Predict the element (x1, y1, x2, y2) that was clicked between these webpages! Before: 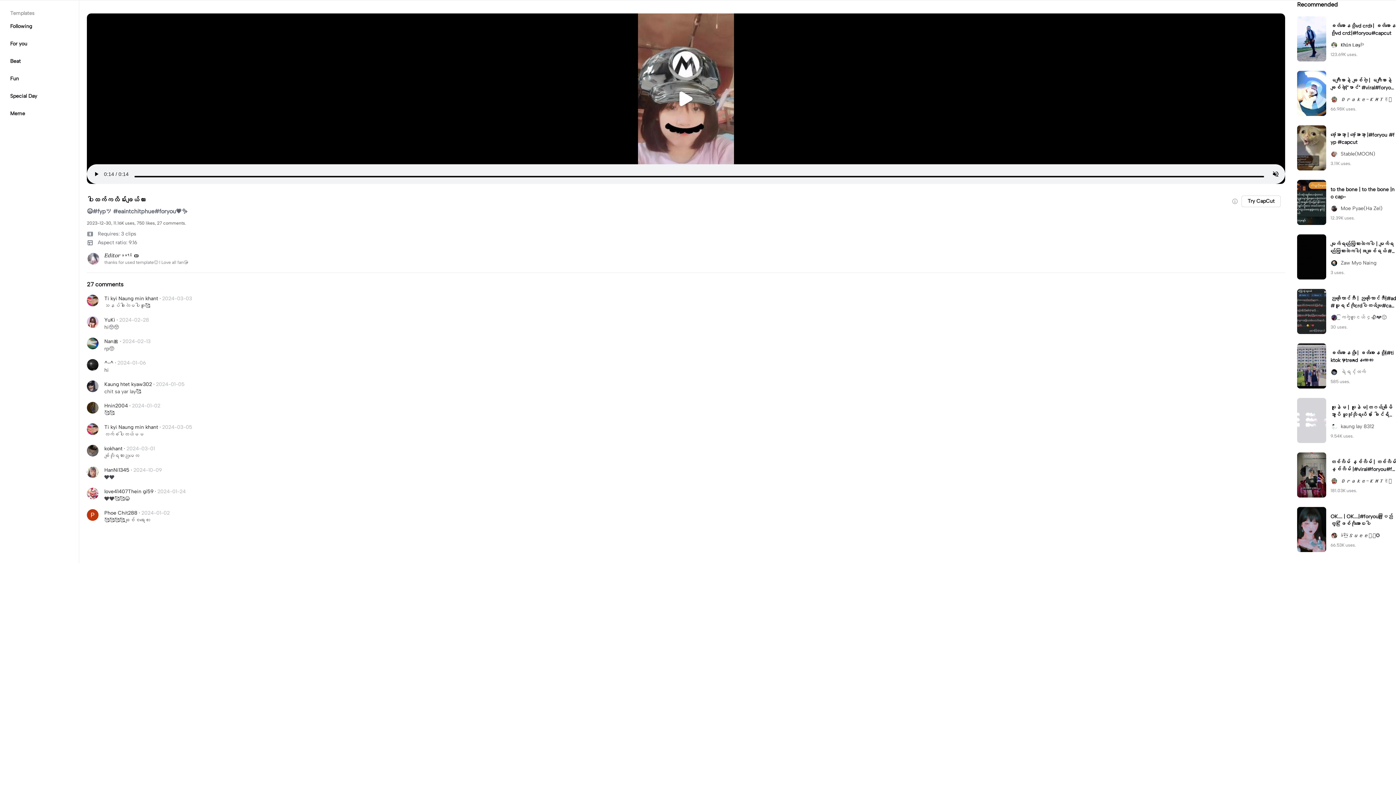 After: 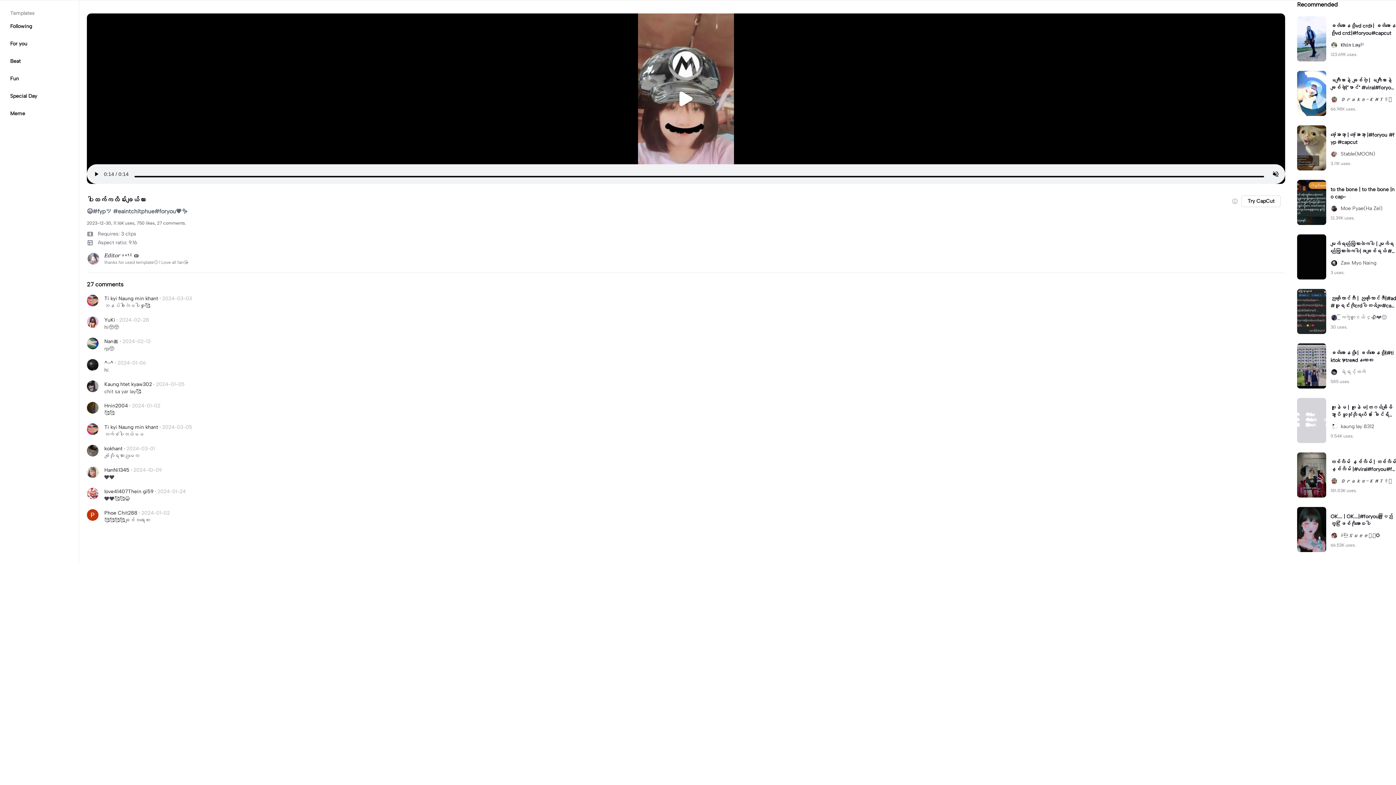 Action: label: to the bone | to the bone |no cap- bbox: (1330, 186, 1396, 200)